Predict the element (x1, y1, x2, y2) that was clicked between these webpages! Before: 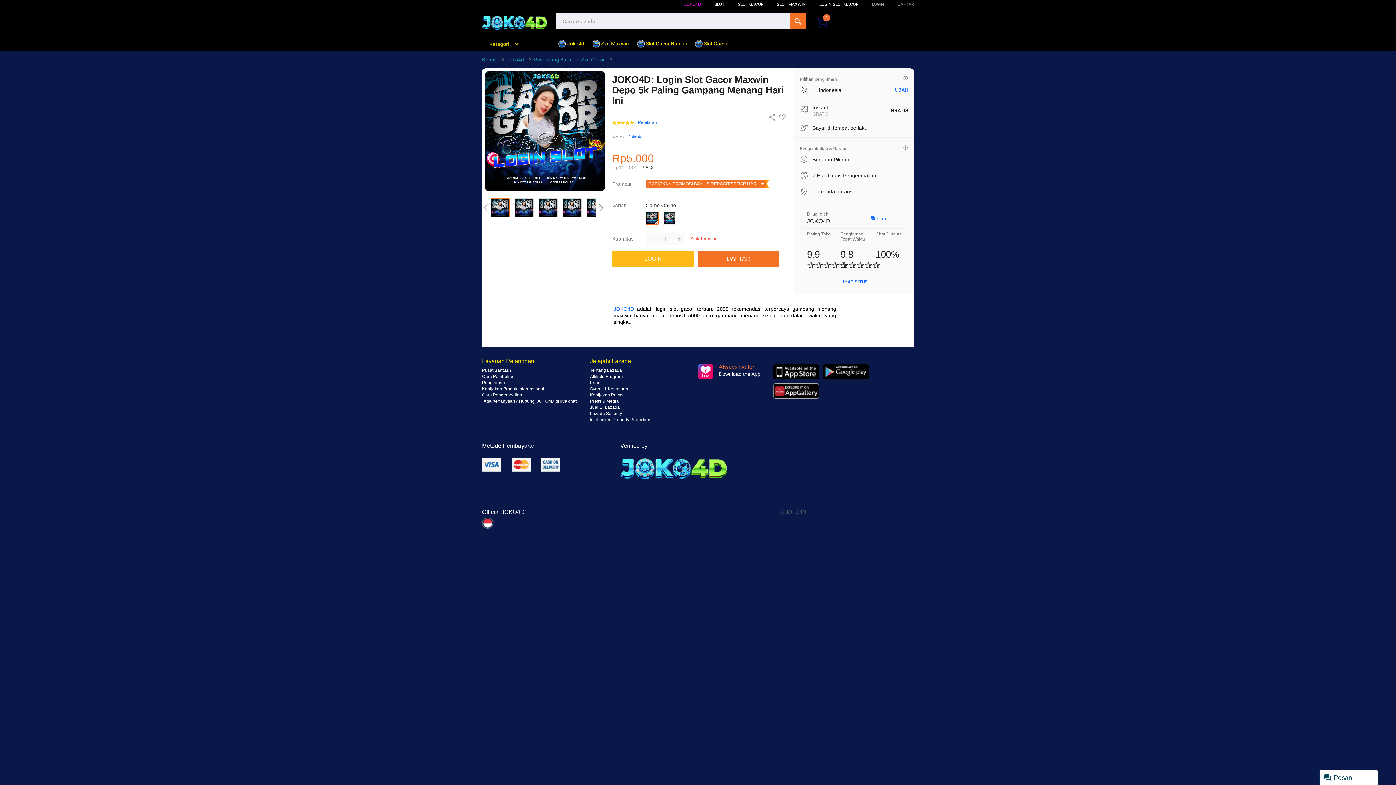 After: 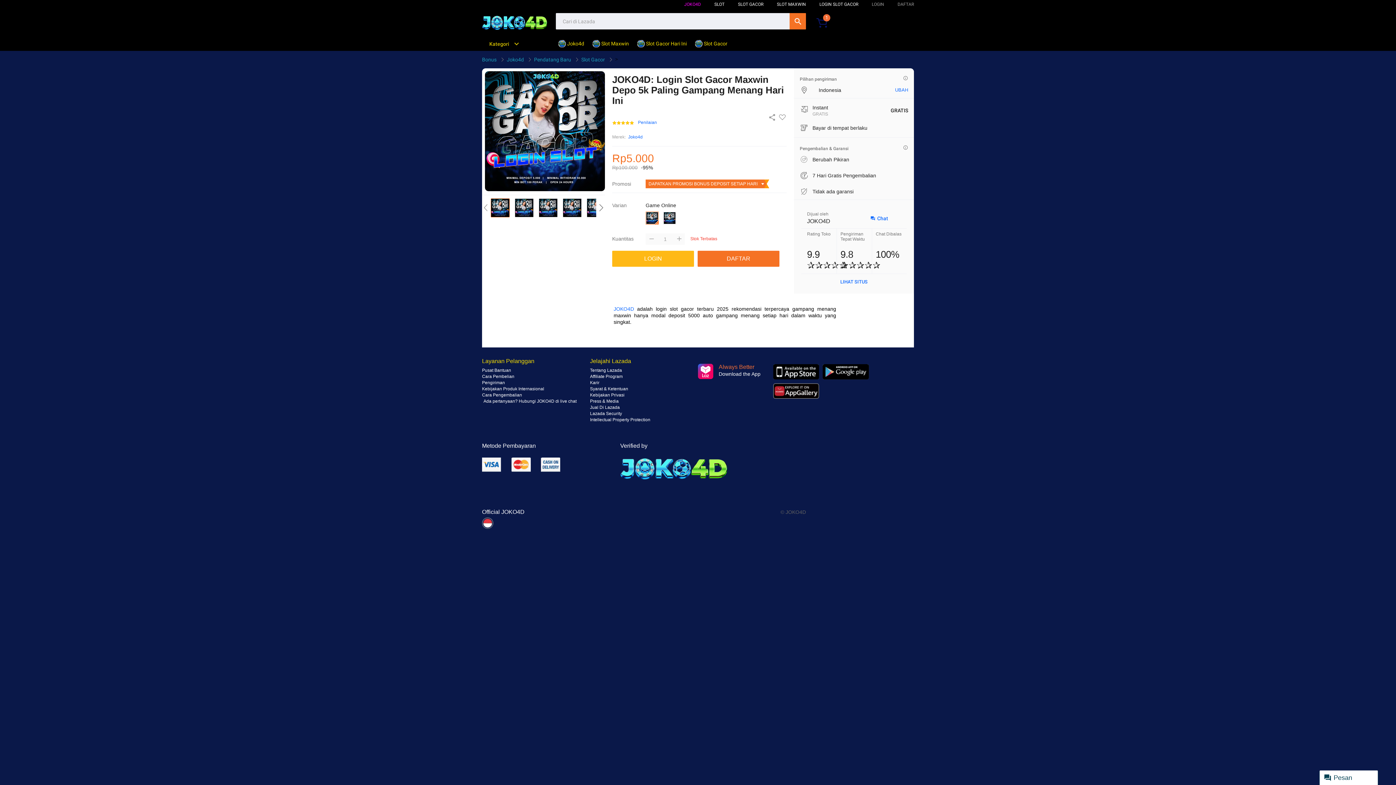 Action: label: JOKO4D bbox: (613, 306, 634, 312)